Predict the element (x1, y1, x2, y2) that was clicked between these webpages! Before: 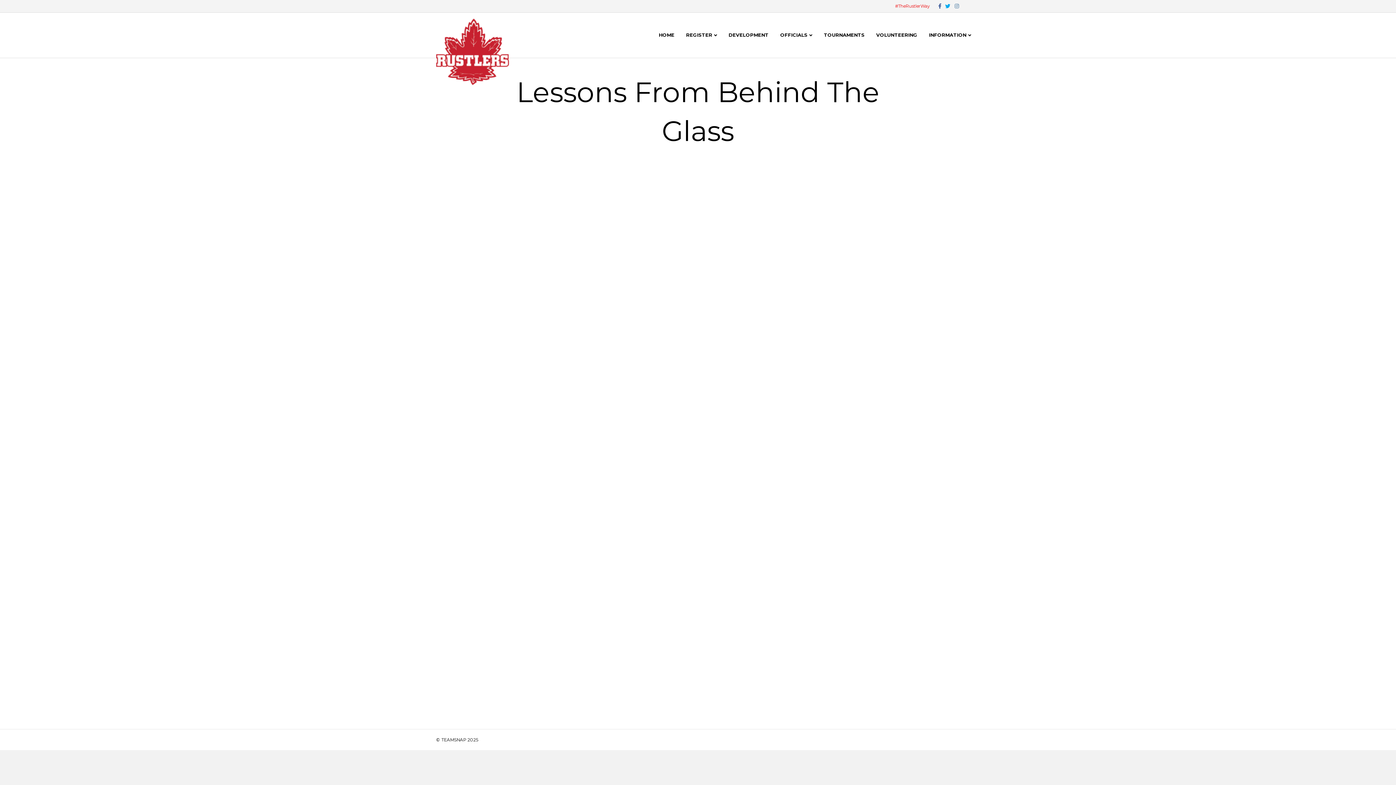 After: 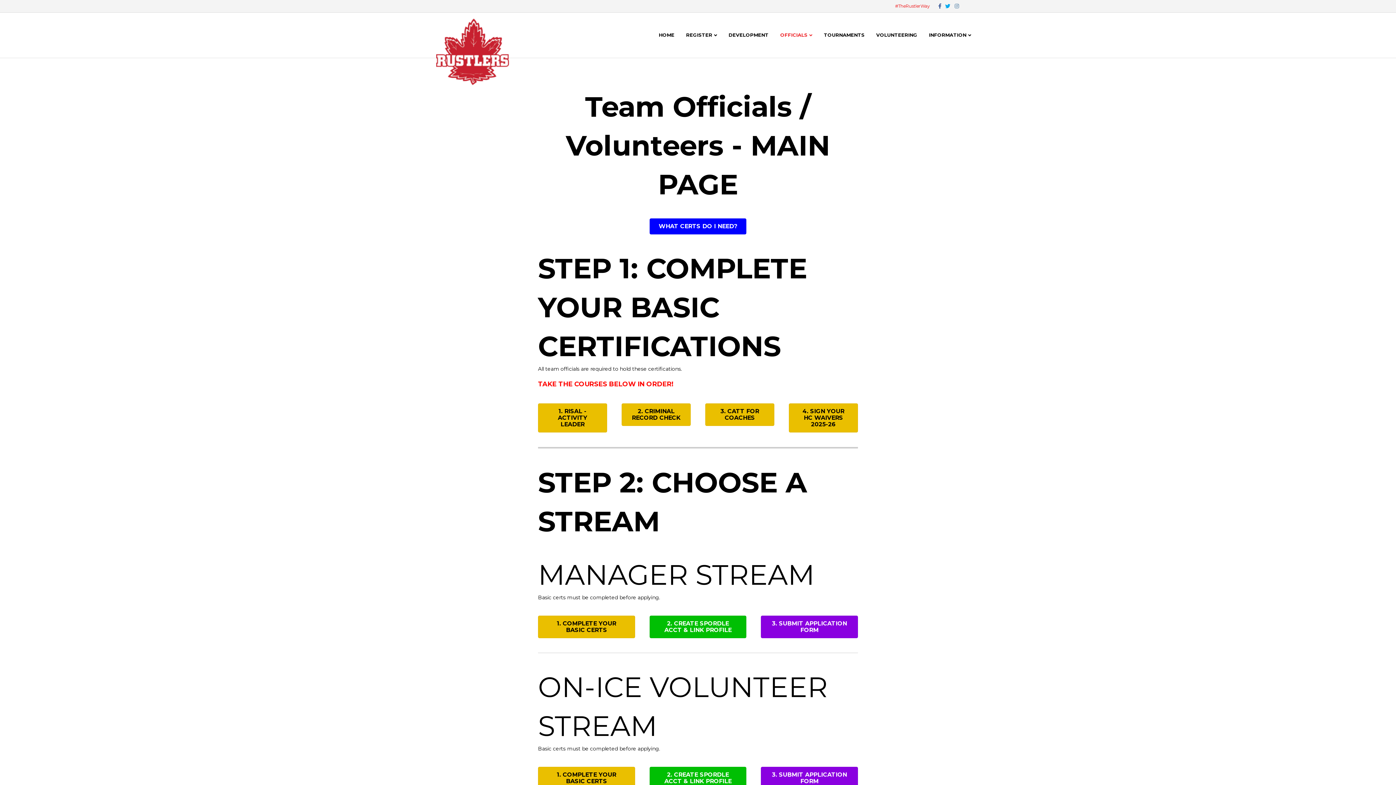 Action: bbox: (774, 26, 818, 44) label: OFFICIALS